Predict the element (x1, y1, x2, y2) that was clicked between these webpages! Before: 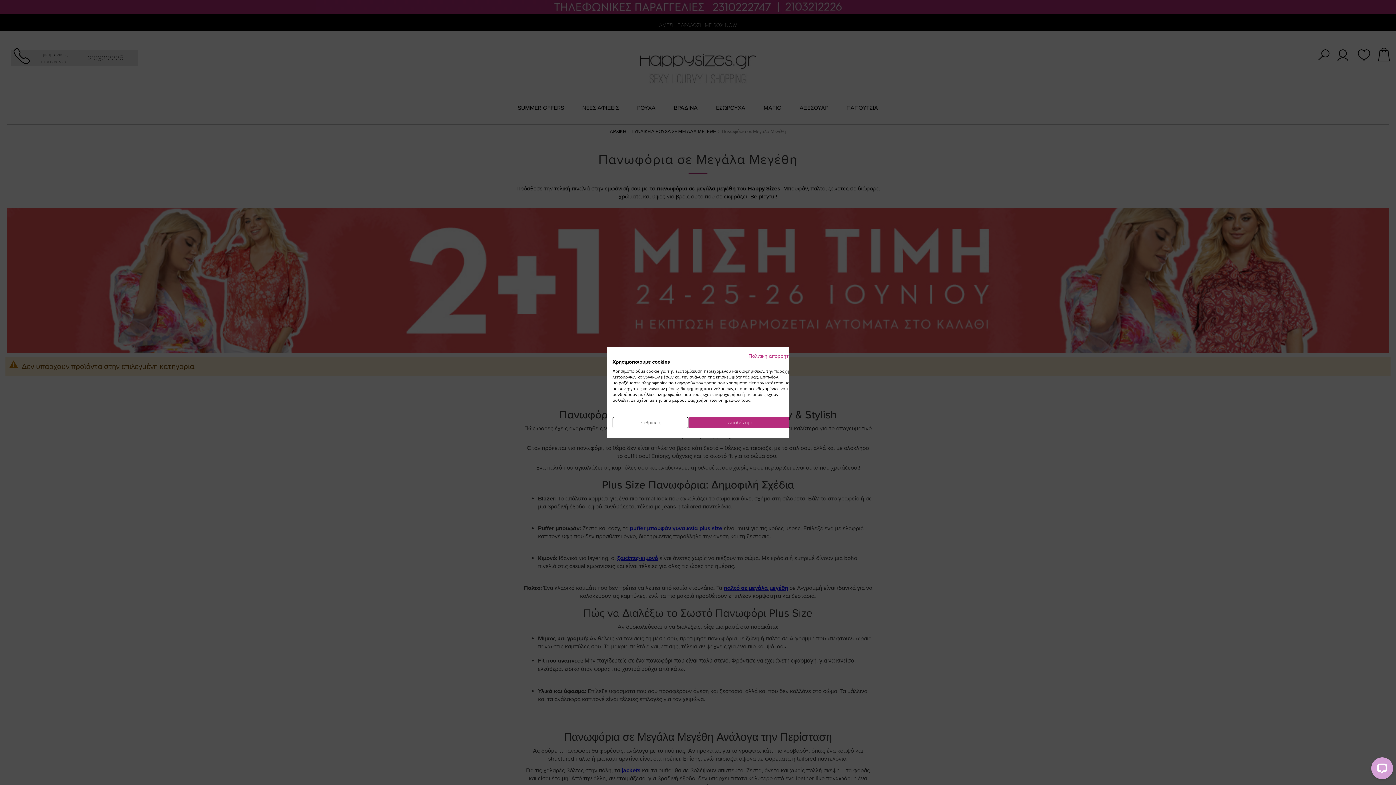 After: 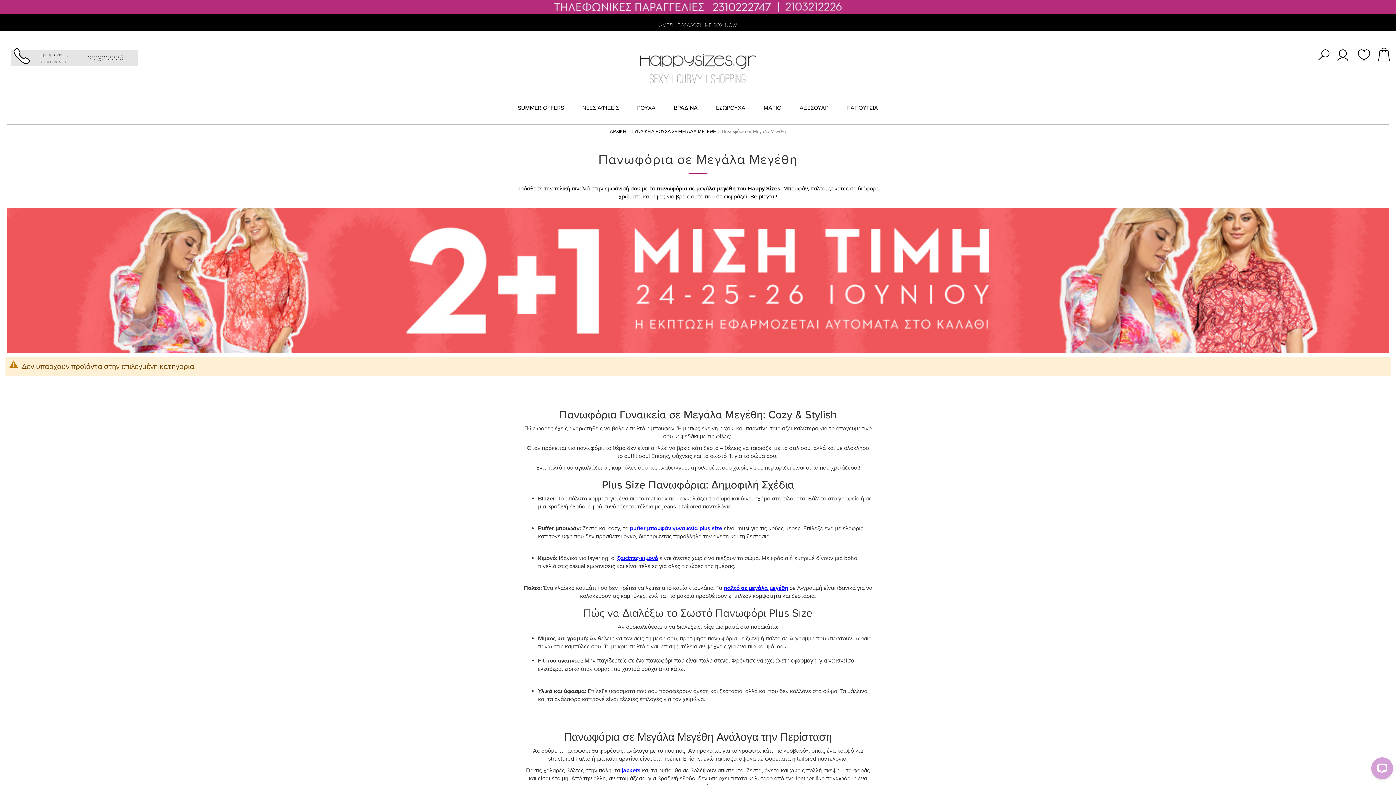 Action: label: Αποδέχομαι bbox: (688, 417, 794, 428)